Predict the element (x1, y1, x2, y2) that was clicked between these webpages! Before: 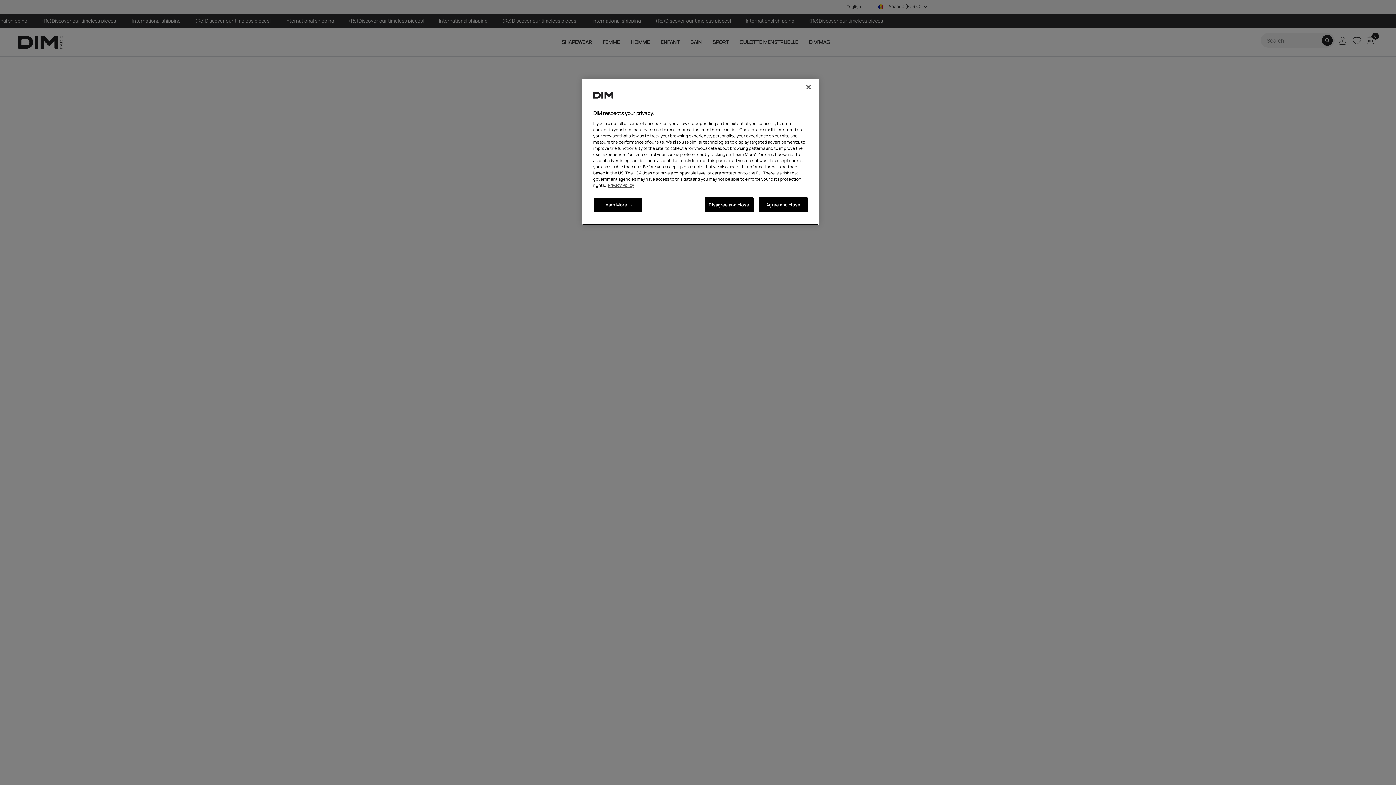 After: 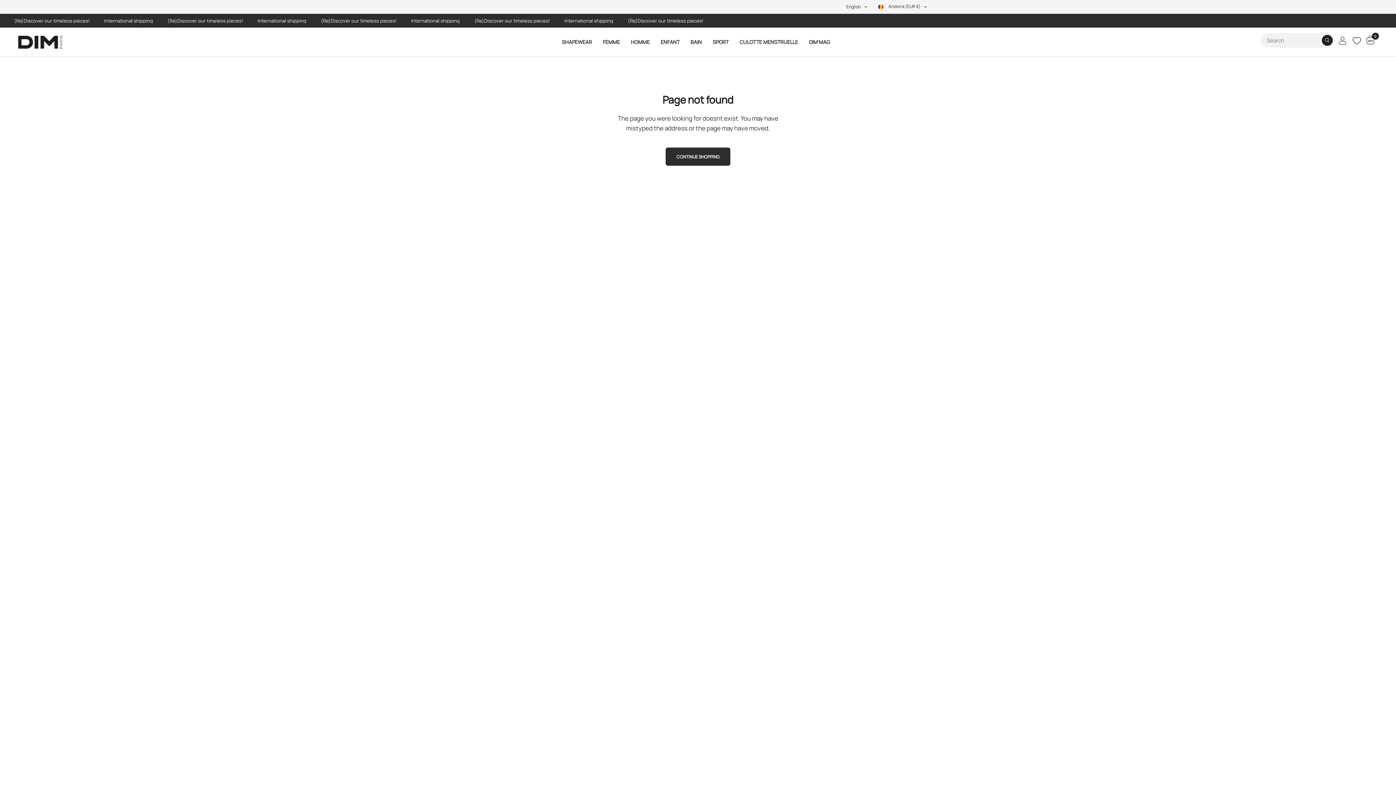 Action: bbox: (704, 197, 753, 212) label: Disagree and close